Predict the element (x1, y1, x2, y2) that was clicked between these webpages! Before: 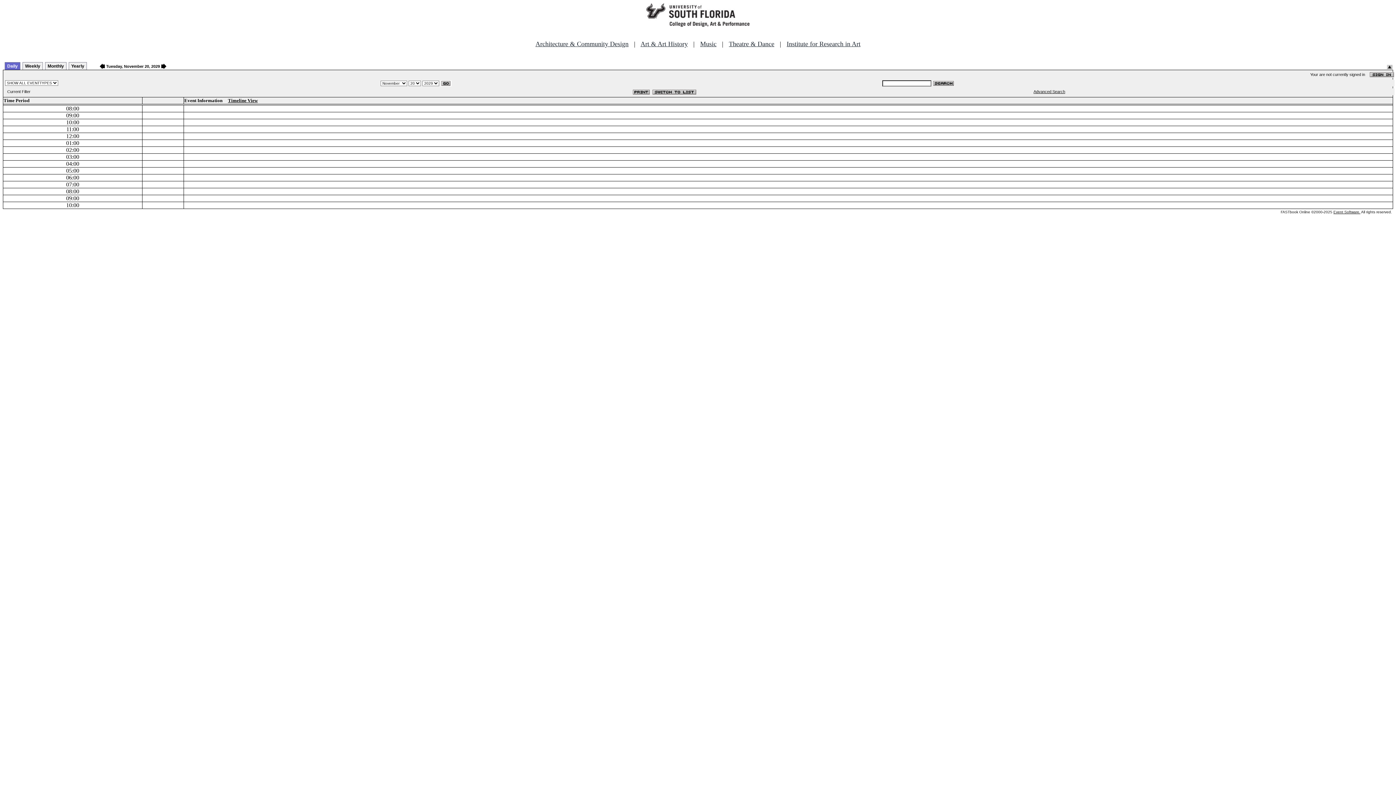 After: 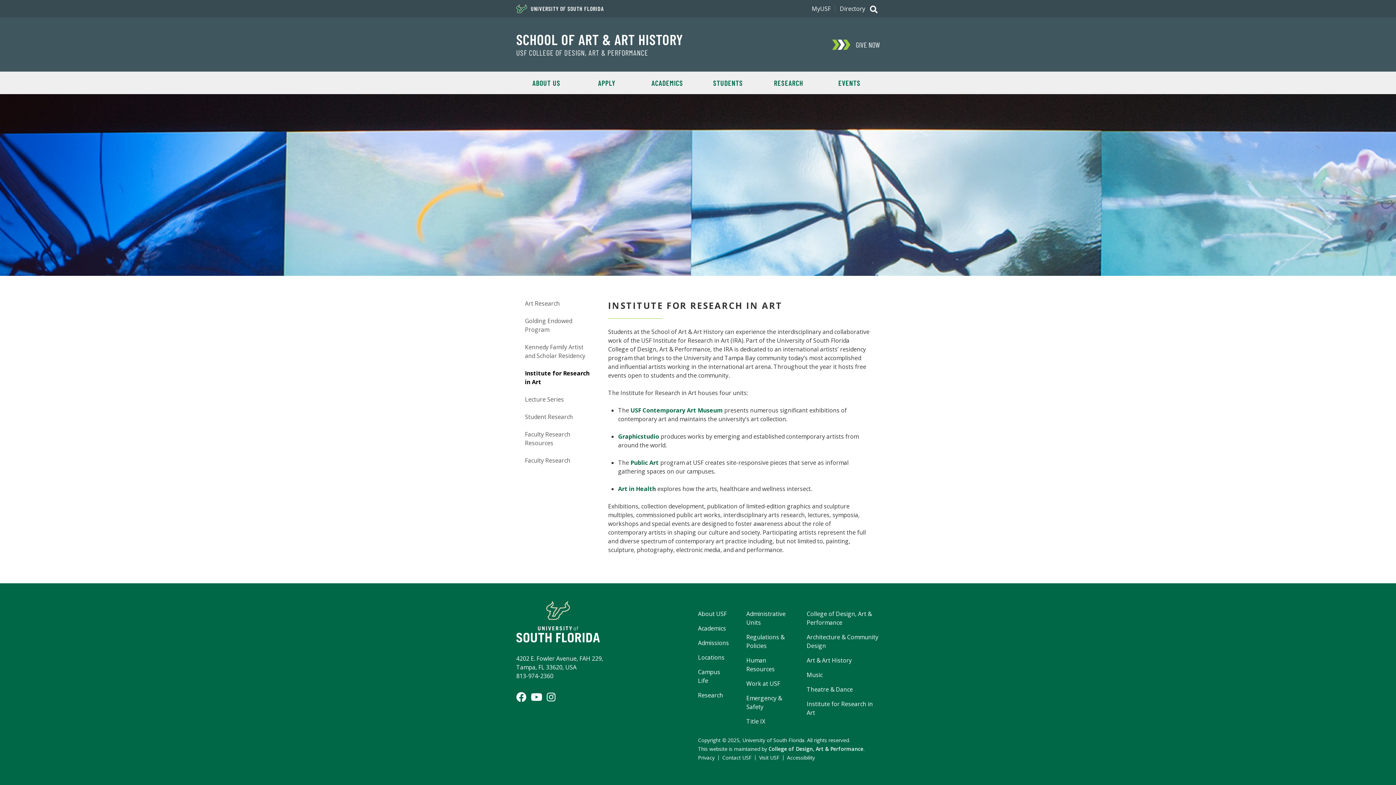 Action: bbox: (786, 40, 860, 47) label: Institute for Research in Art